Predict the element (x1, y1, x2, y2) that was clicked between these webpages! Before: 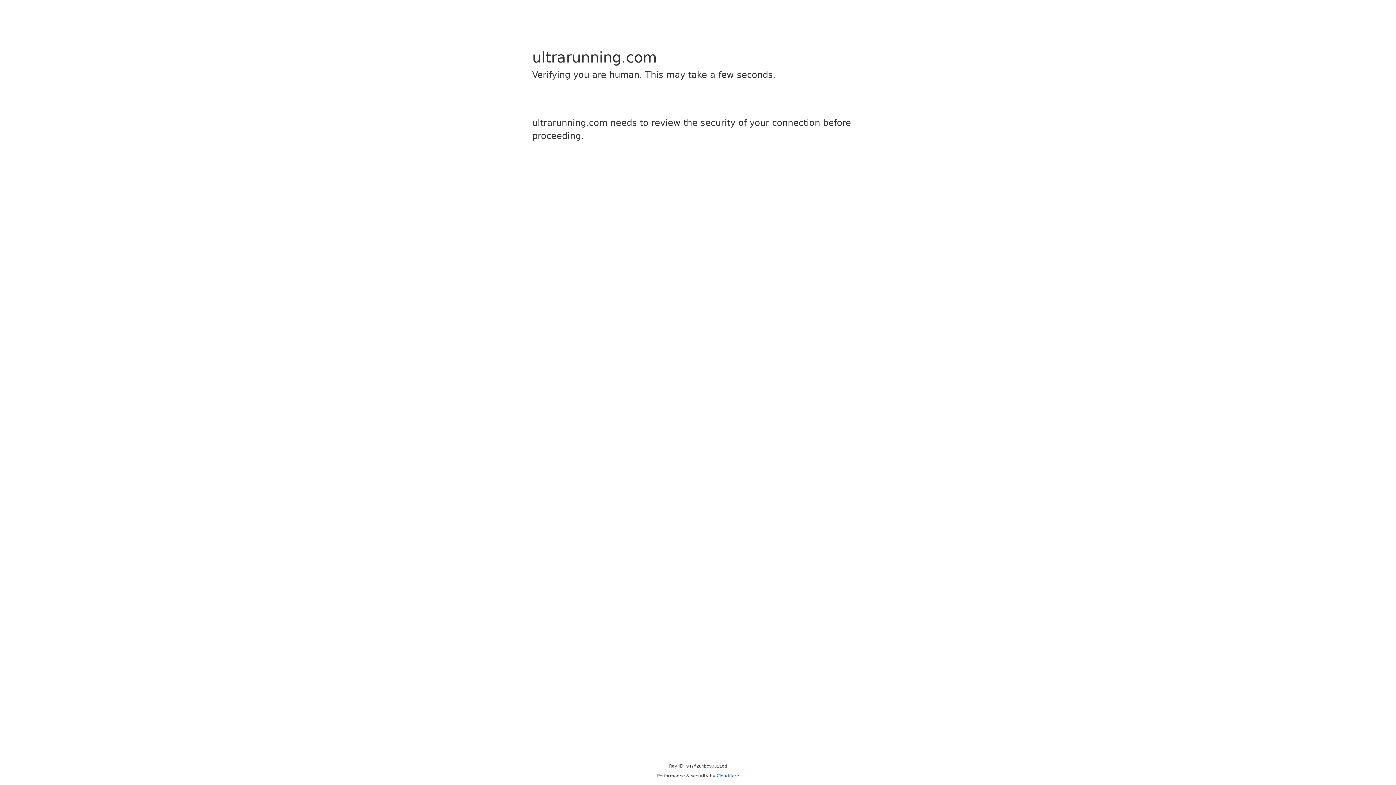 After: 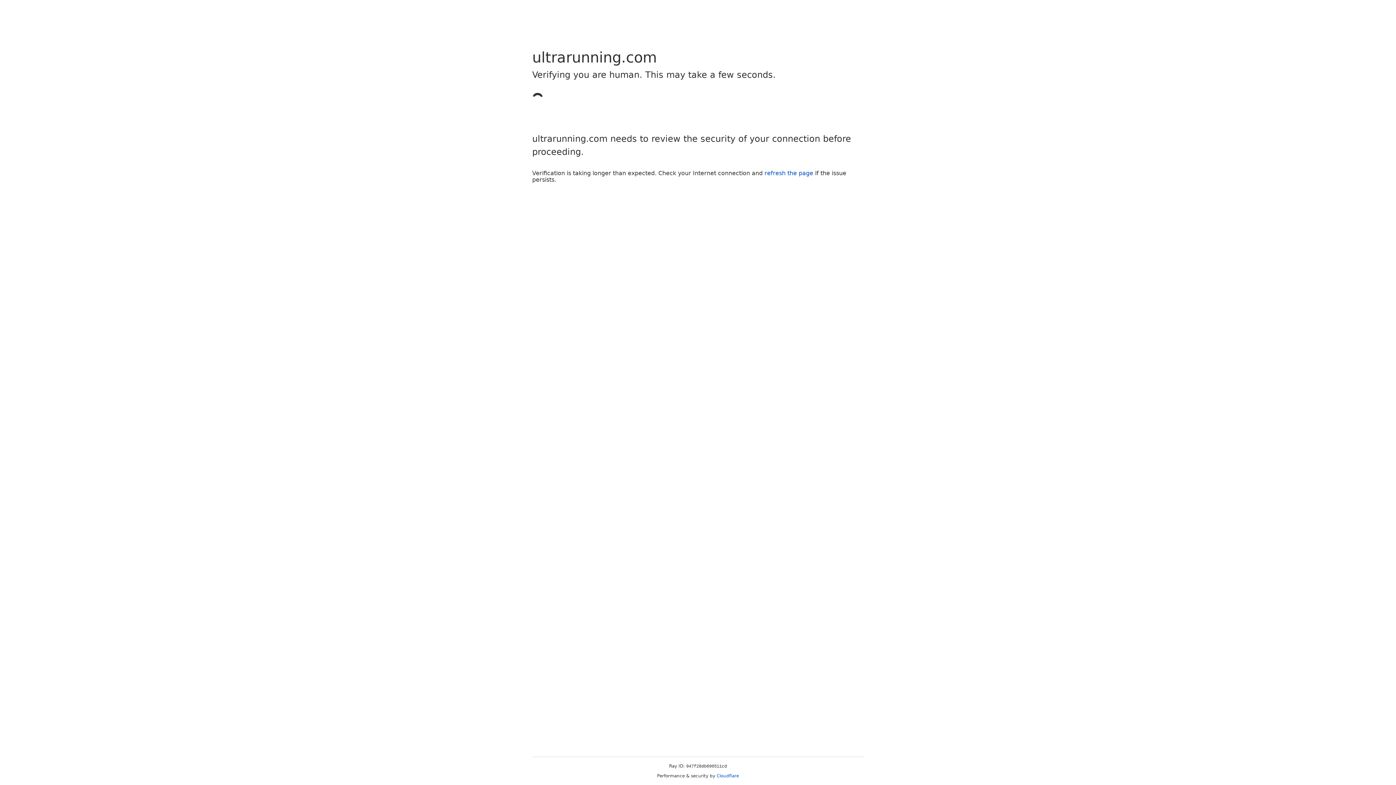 Action: bbox: (716, 773, 739, 778) label: Cloudflare